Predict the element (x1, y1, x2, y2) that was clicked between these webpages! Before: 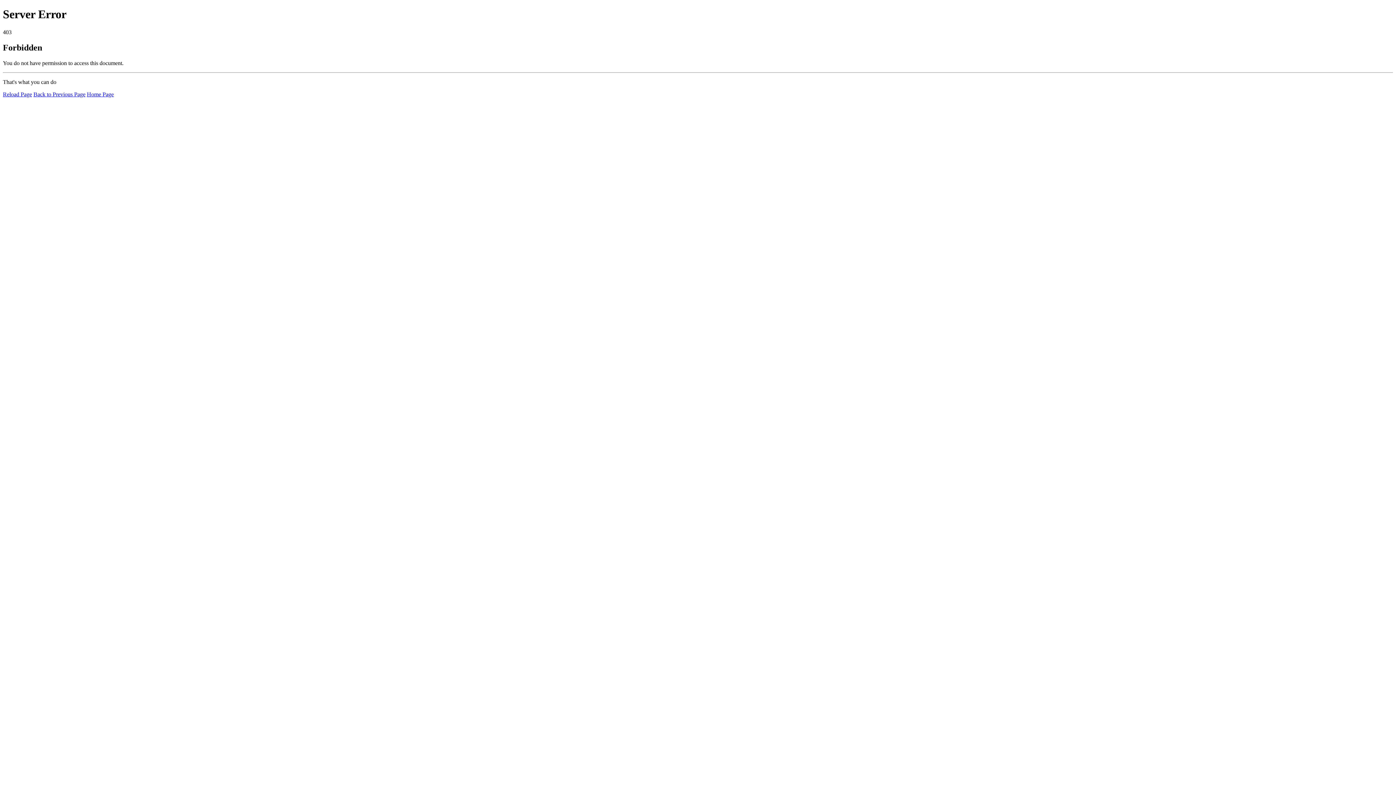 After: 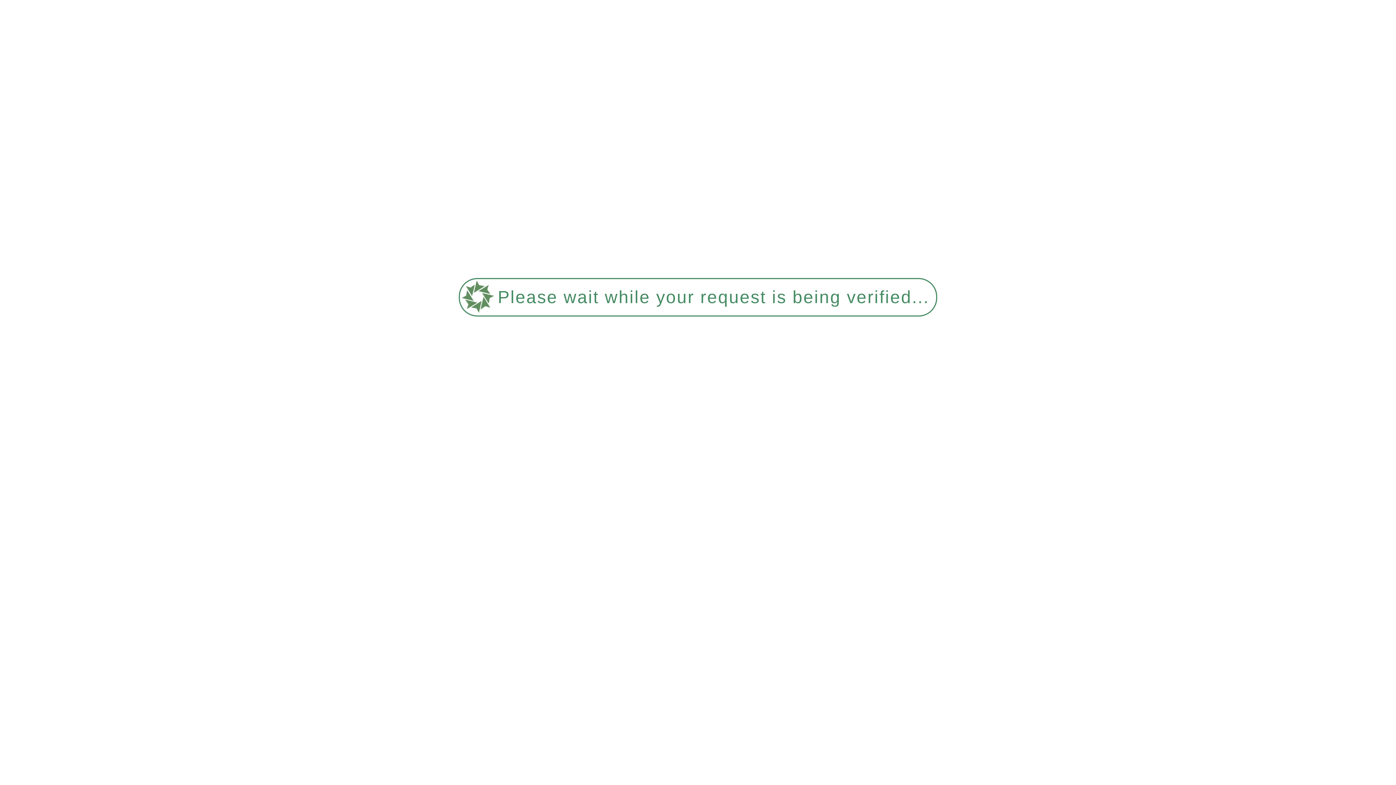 Action: bbox: (2, 91, 32, 97) label: Reload Page